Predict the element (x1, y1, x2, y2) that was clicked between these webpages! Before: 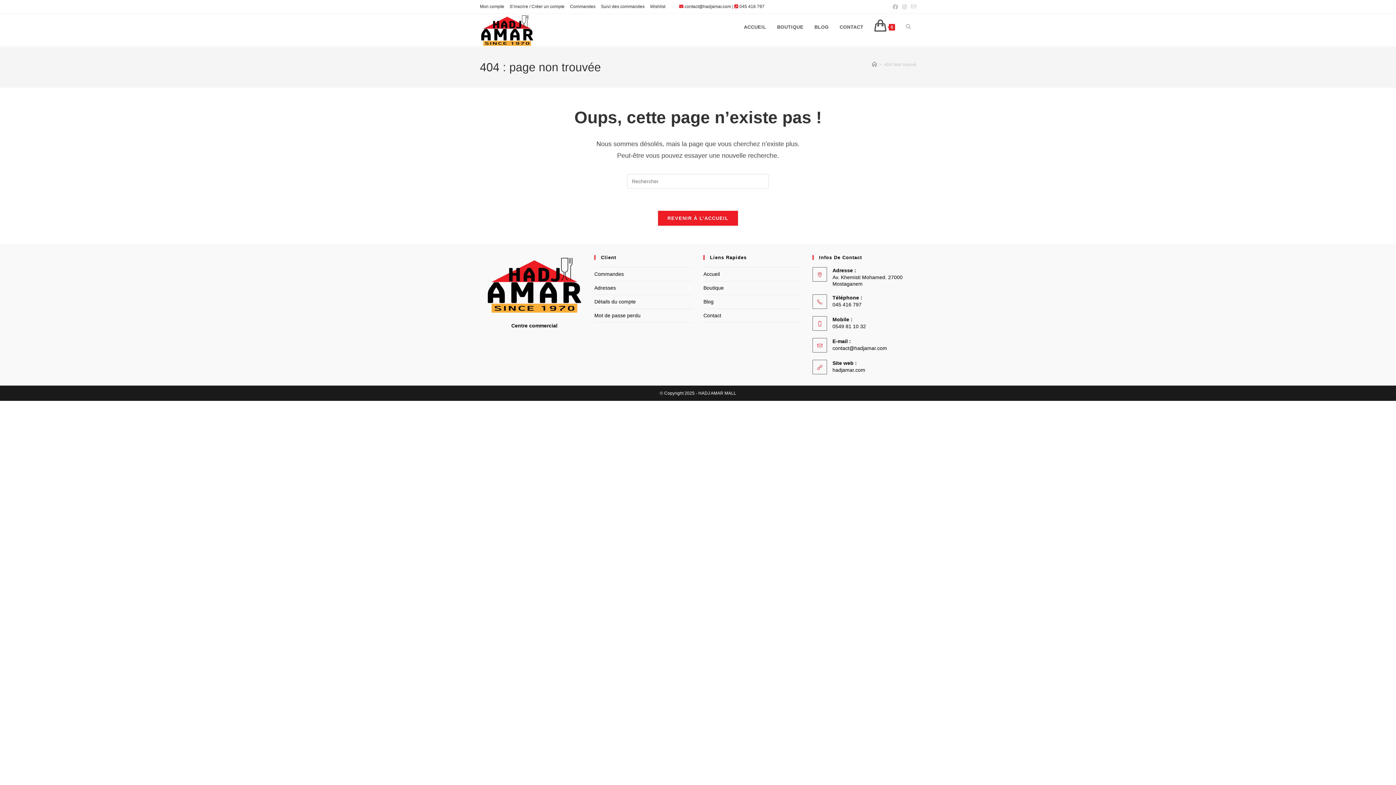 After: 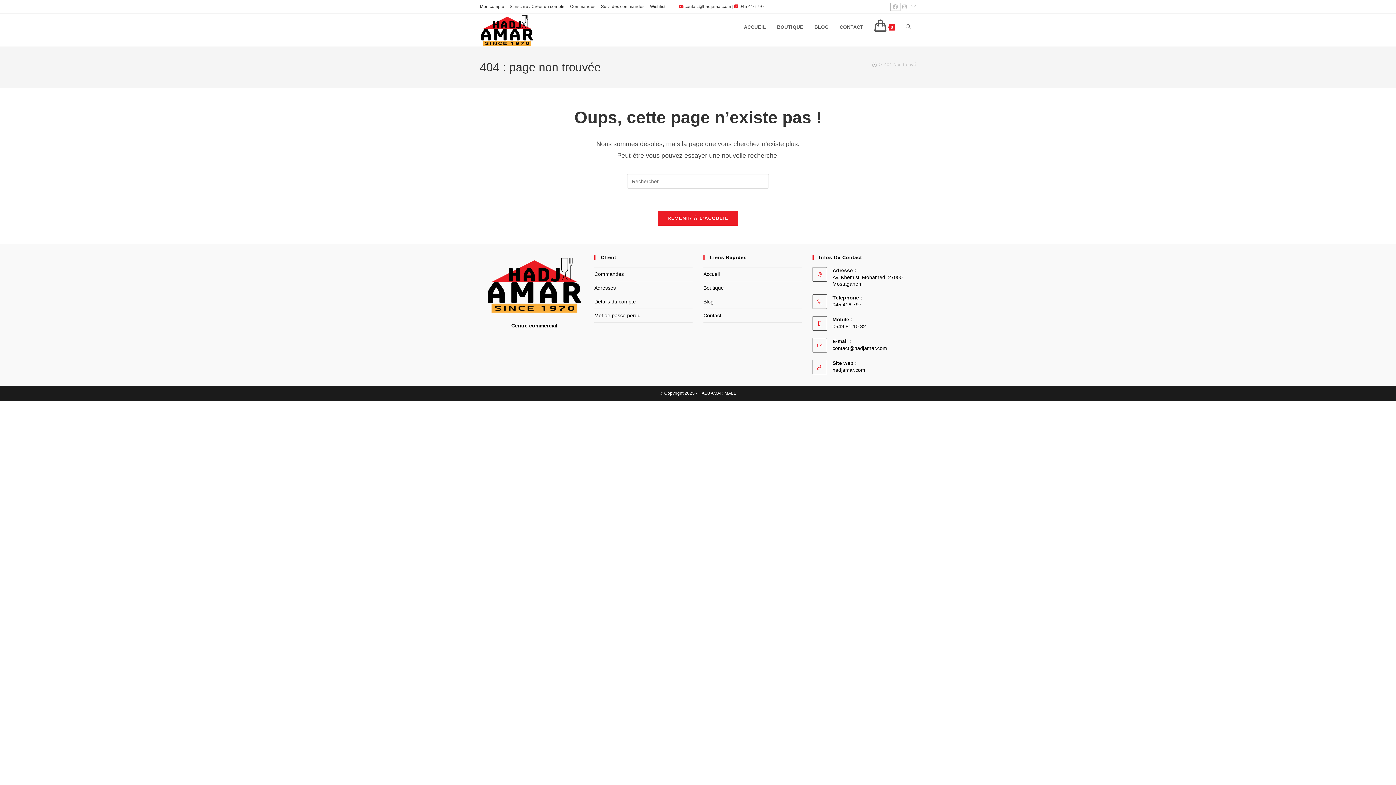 Action: bbox: (890, 3, 900, 10) label: Facebook (opens in a new tab)